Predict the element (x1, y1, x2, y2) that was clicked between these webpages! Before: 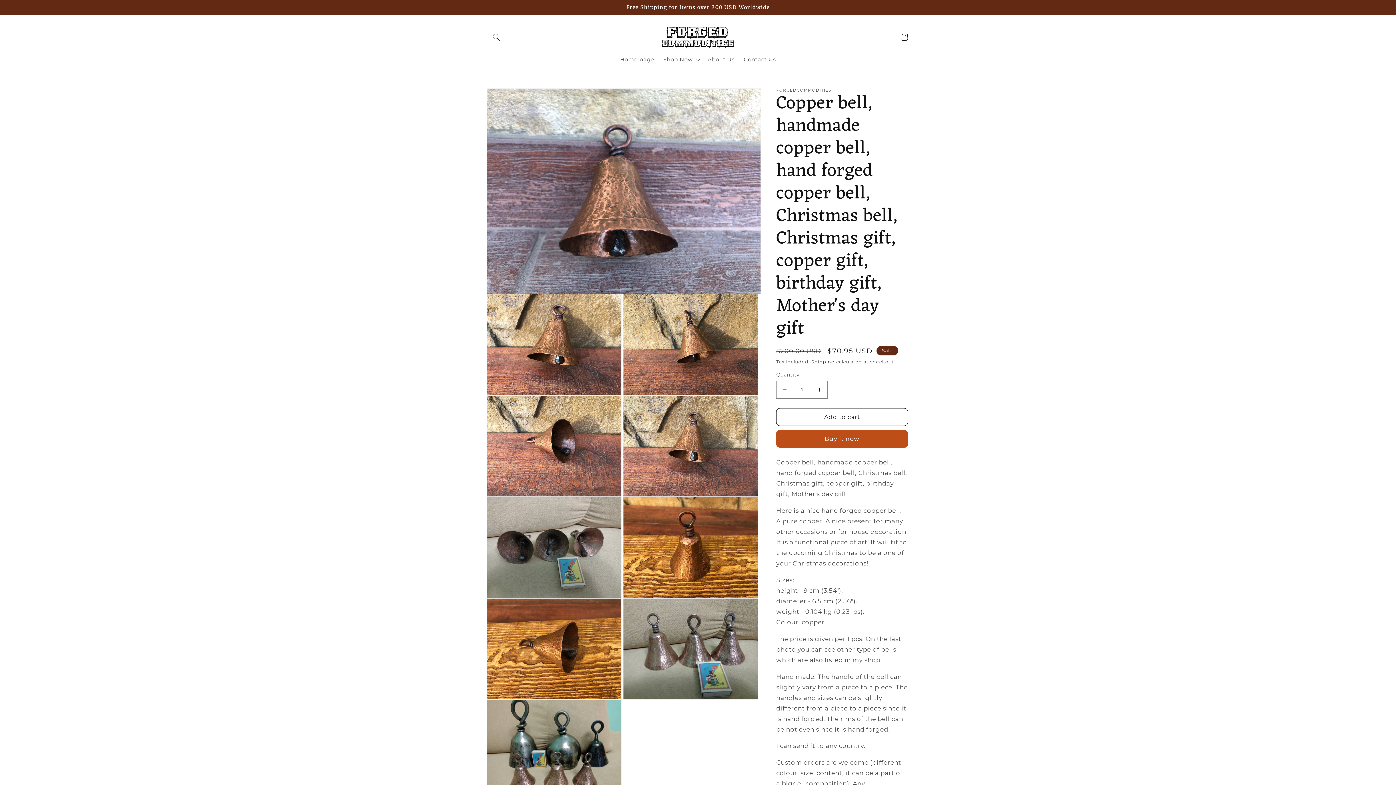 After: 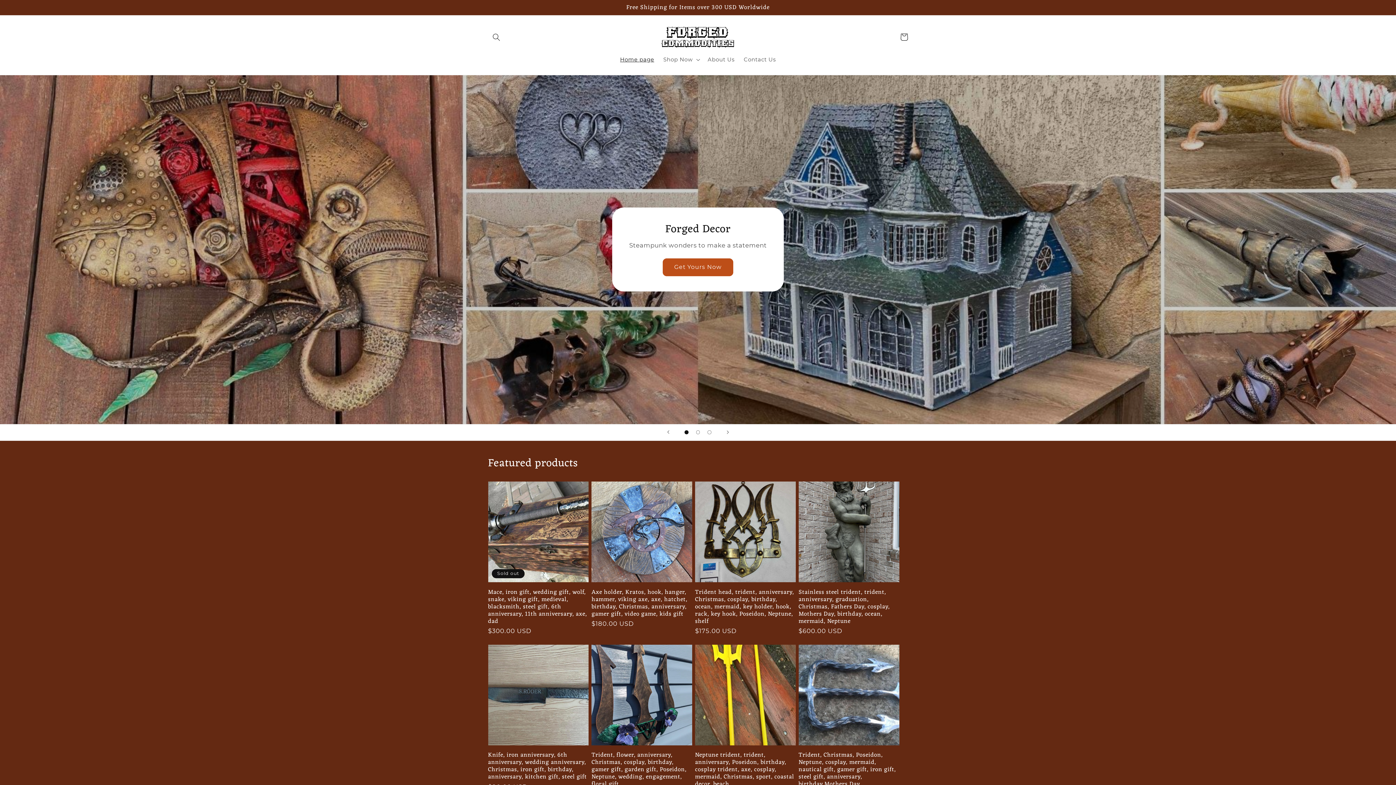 Action: bbox: (615, 51, 658, 67) label: Home page